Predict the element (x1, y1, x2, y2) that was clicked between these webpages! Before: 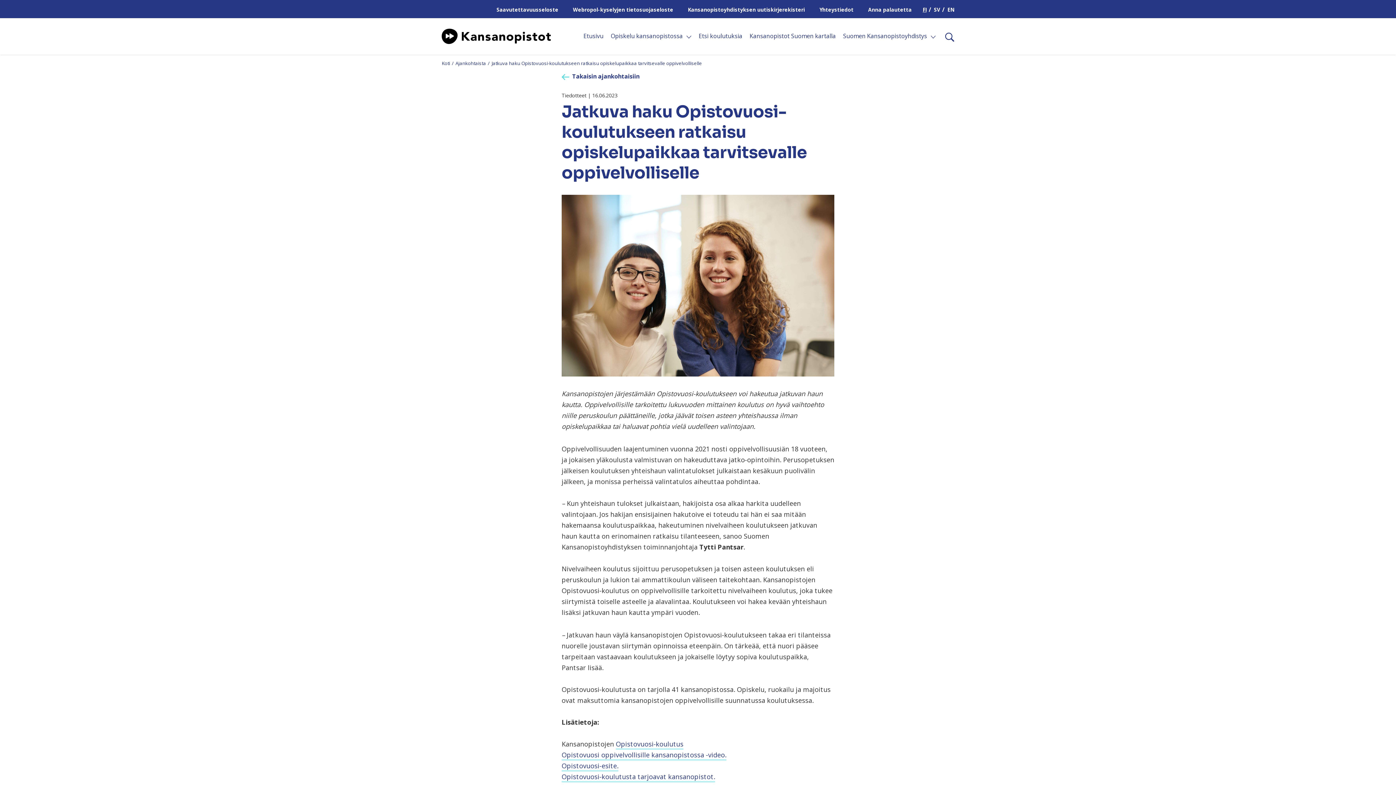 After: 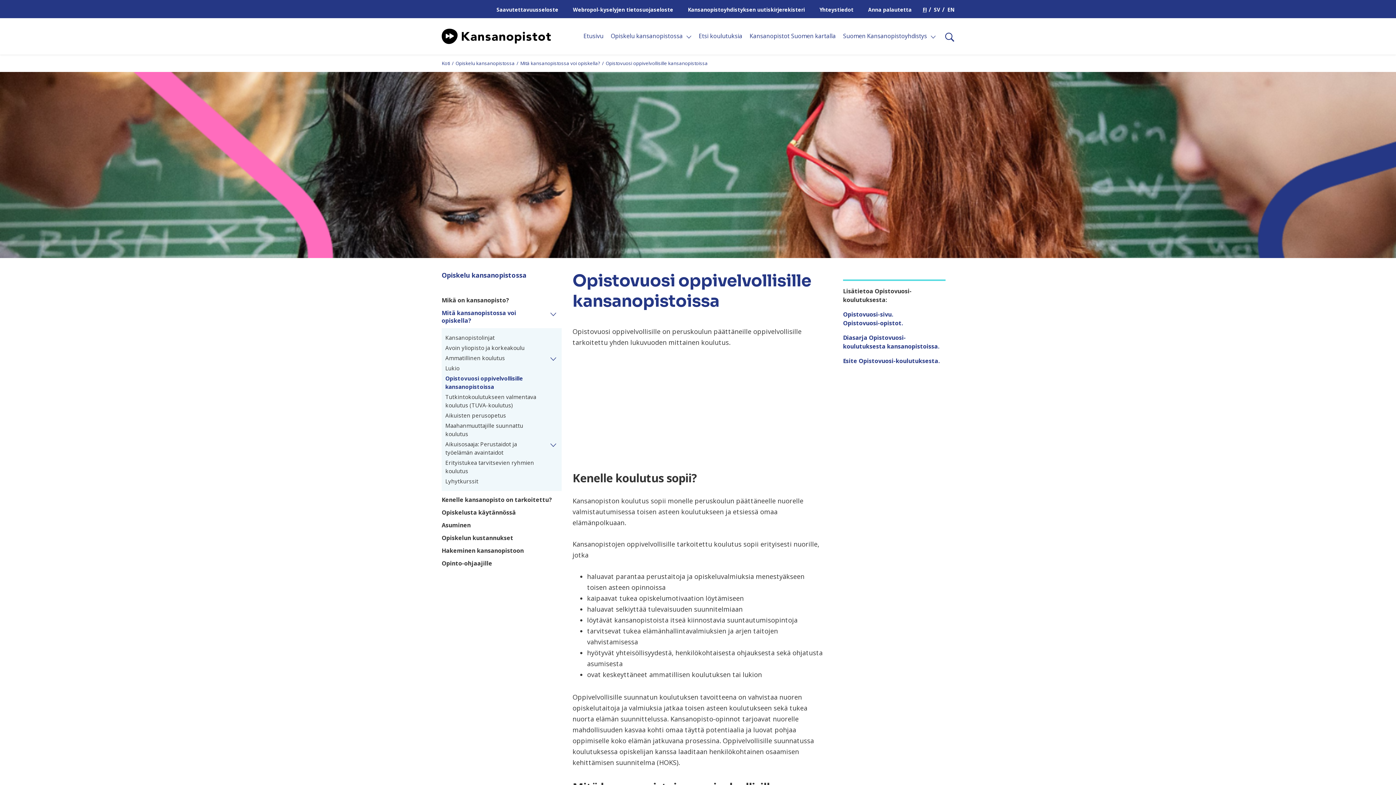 Action: bbox: (616, 739, 683, 750) label: Opistovuosi-koulutus